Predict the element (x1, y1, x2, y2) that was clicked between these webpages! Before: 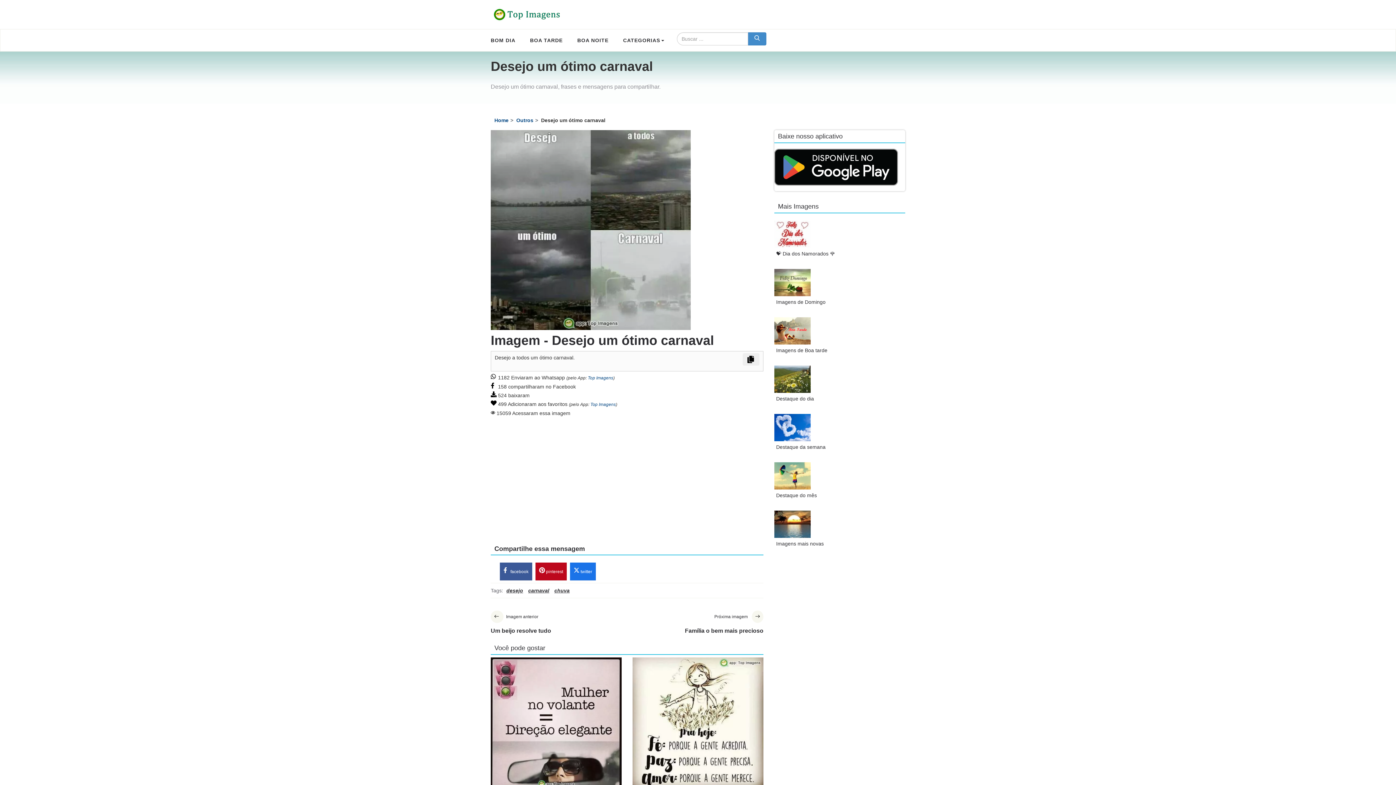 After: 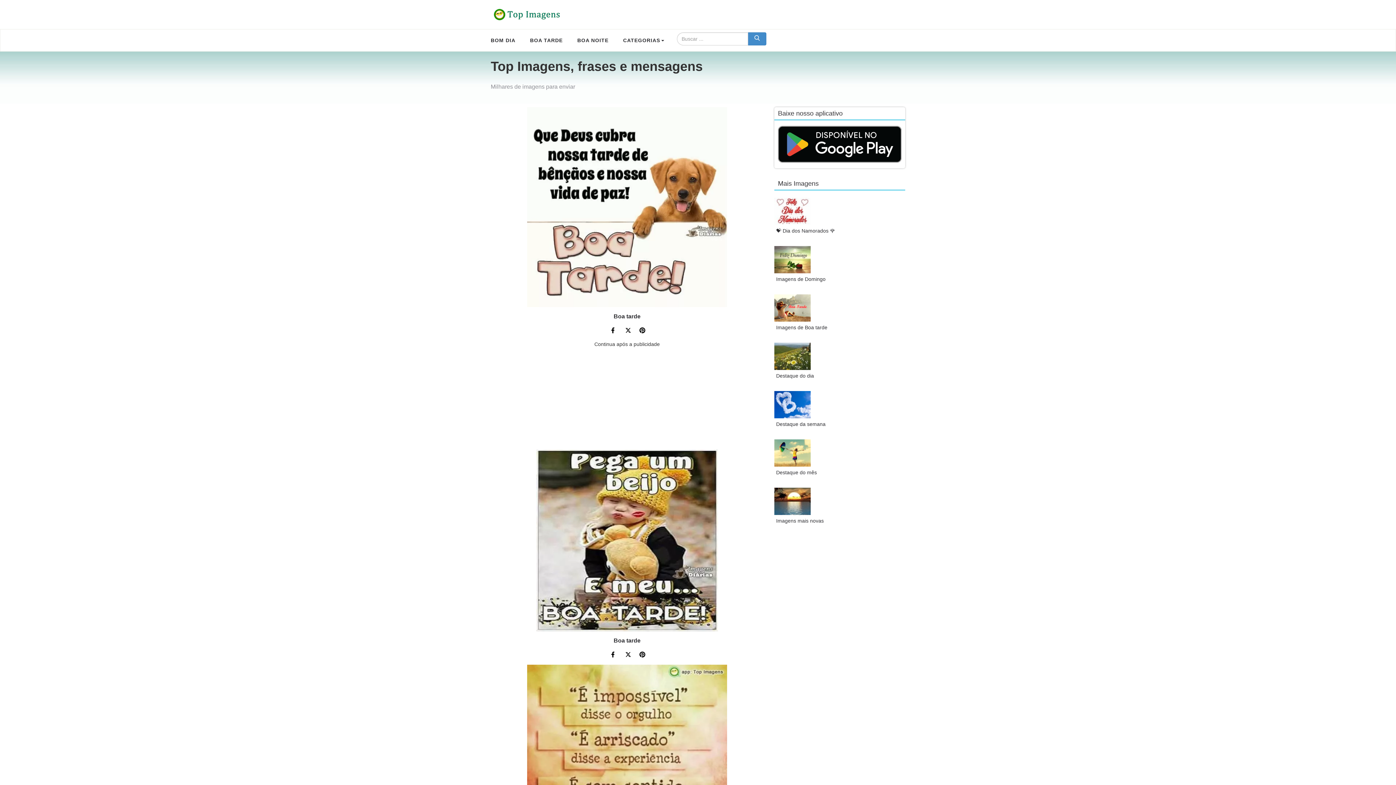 Action: bbox: (494, 117, 508, 123) label: Home